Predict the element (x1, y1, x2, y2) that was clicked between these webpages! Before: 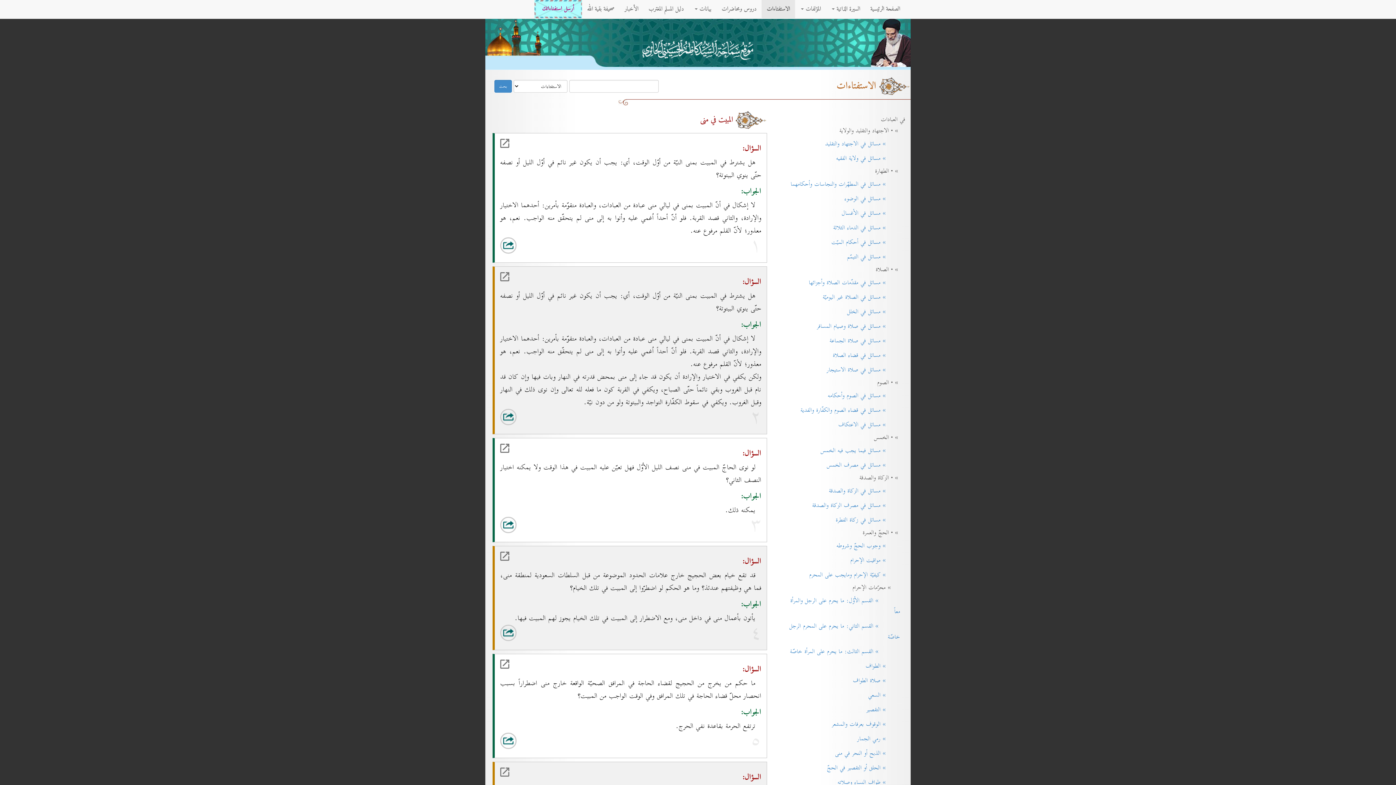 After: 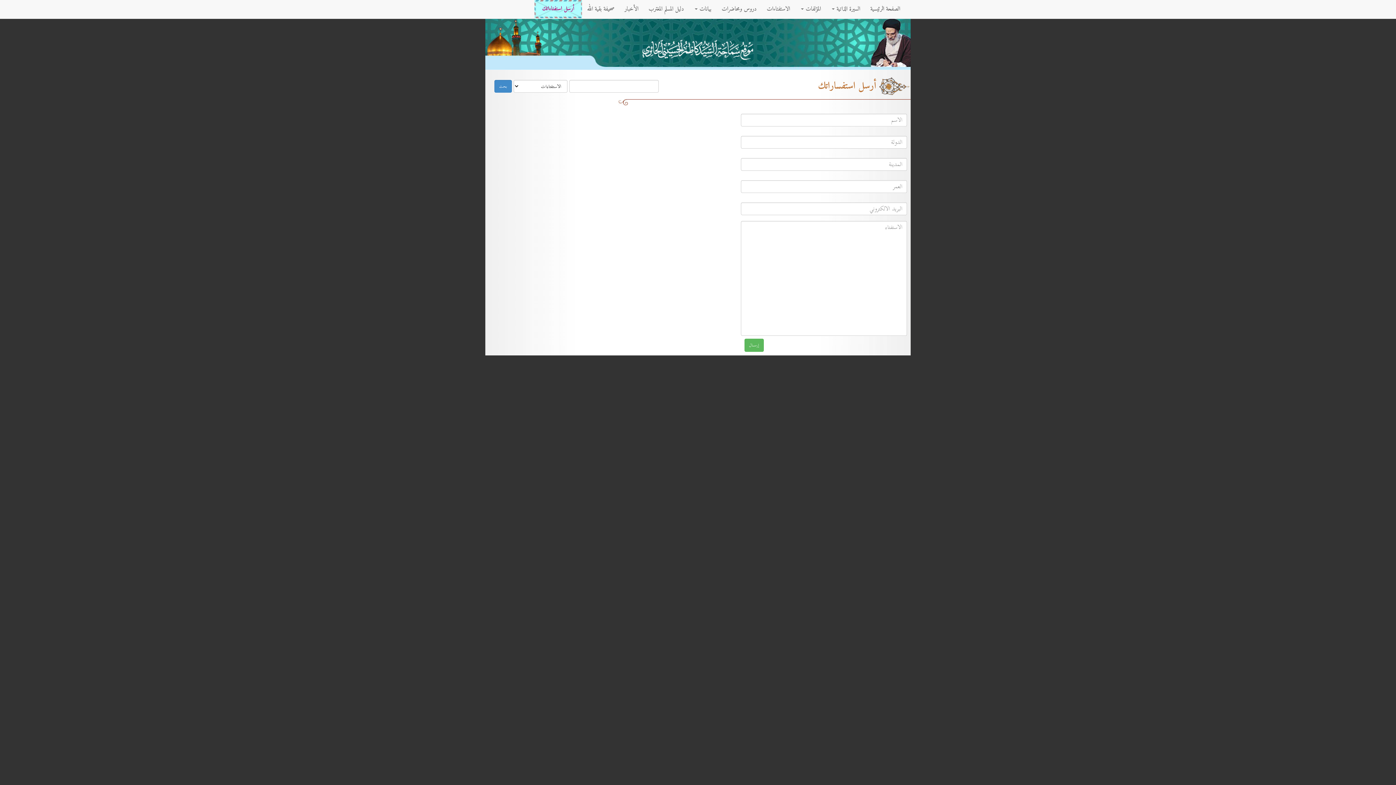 Action: label: أرسل استفتاءاتك bbox: (537, 0, 579, 18)